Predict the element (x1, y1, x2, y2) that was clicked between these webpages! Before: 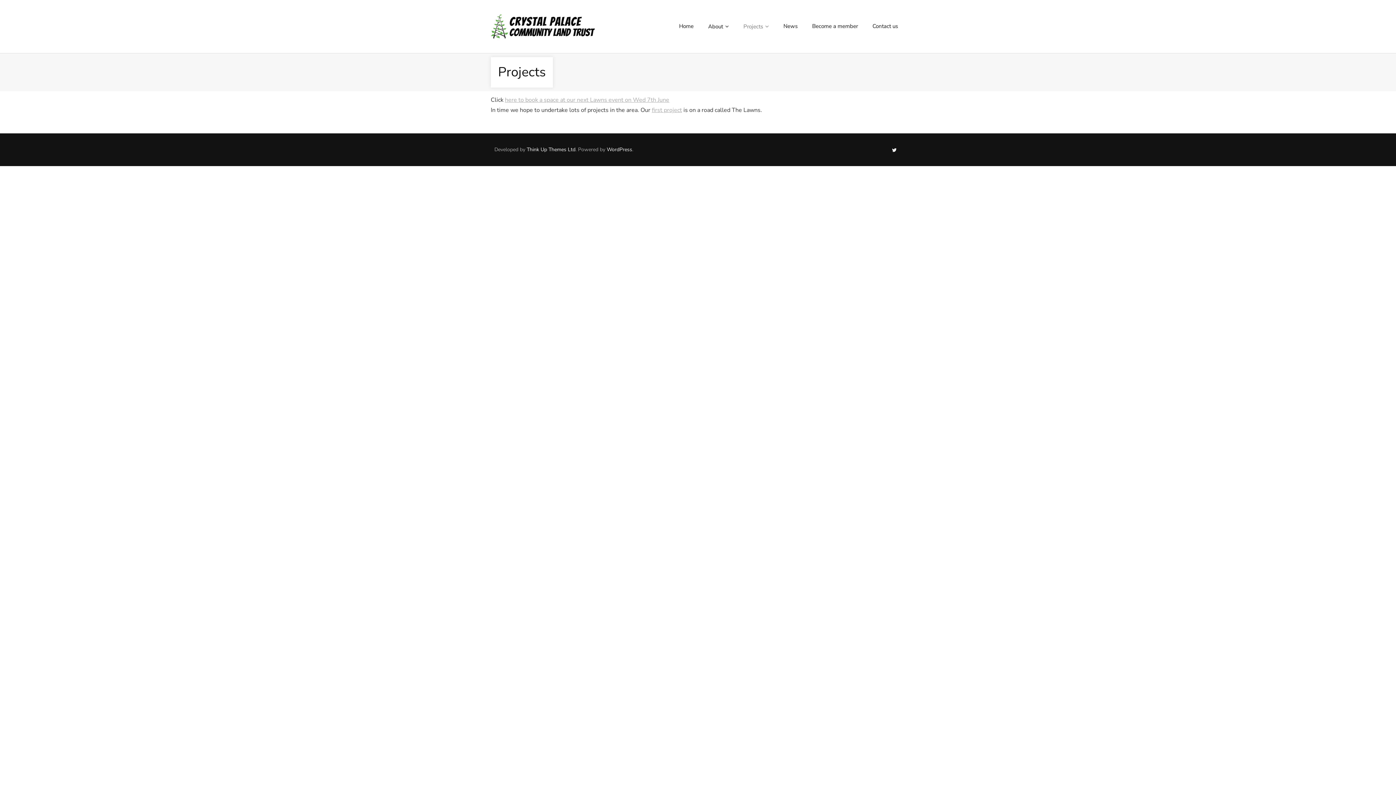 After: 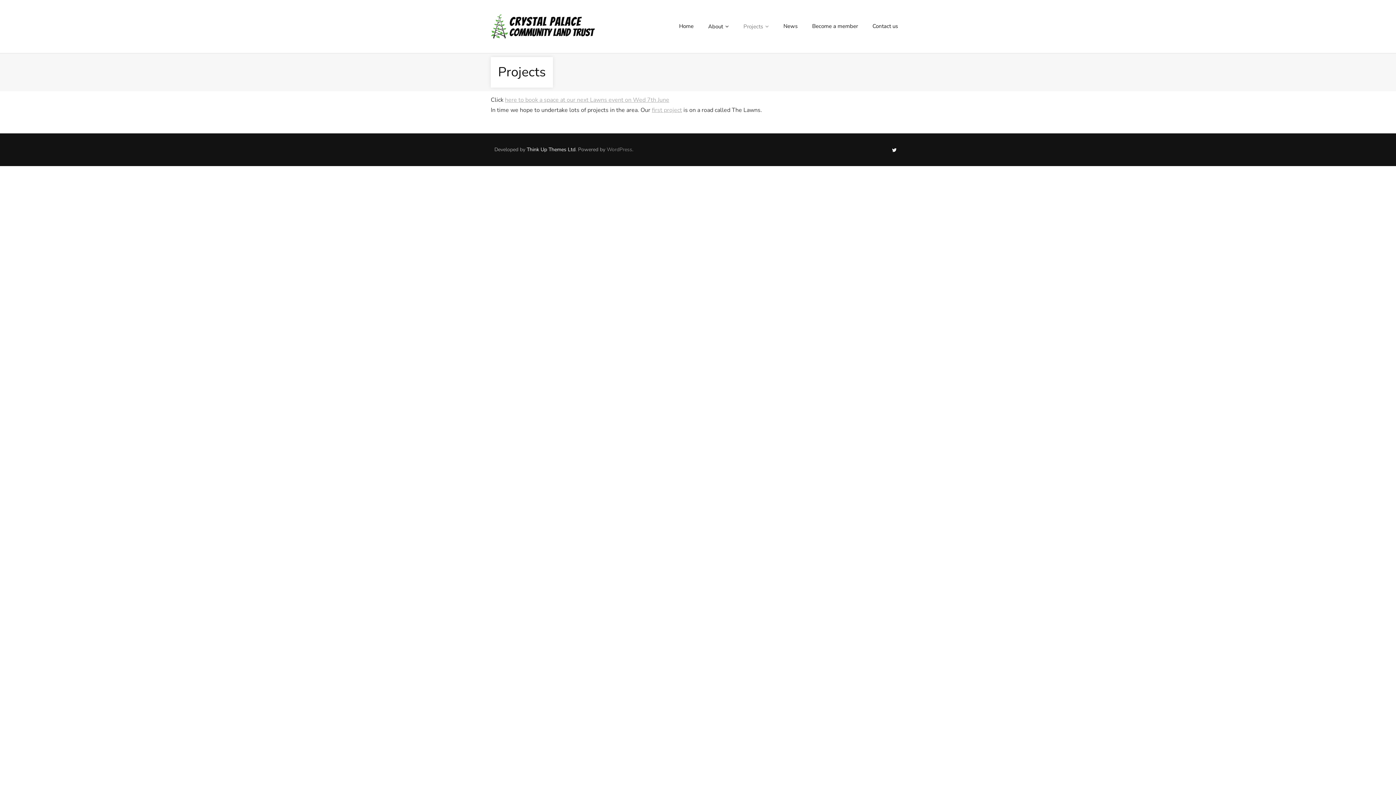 Action: label: WordPress bbox: (606, 146, 632, 153)